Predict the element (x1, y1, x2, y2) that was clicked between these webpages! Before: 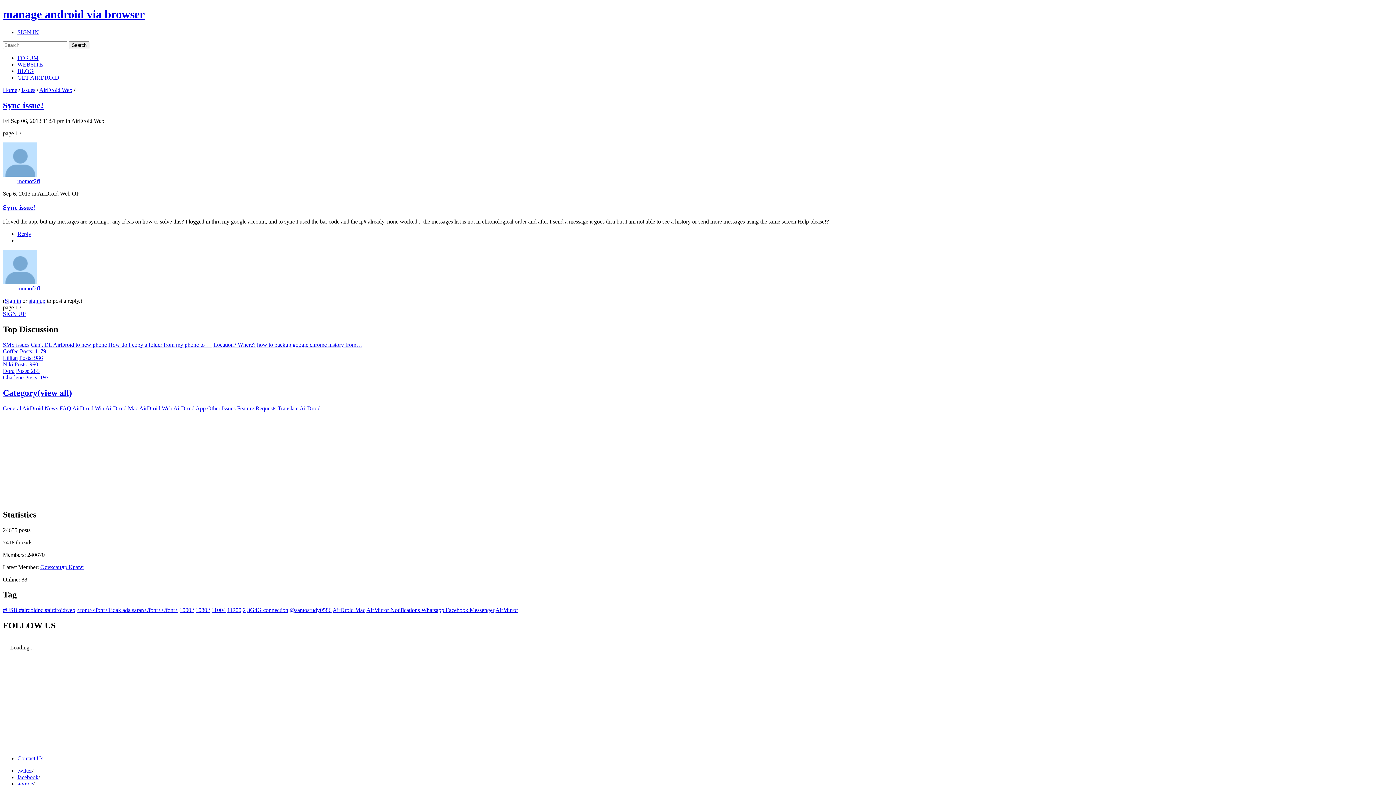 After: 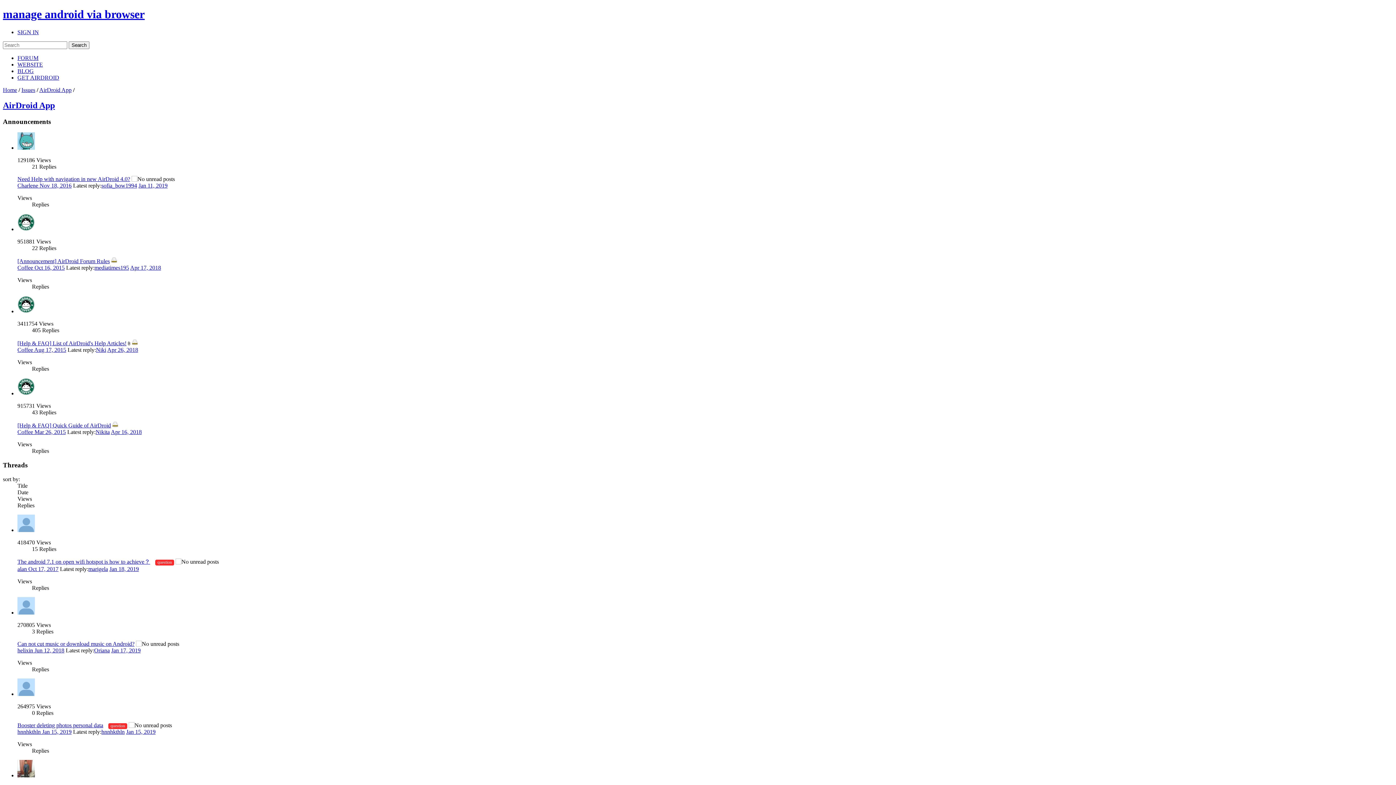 Action: bbox: (173, 405, 205, 411) label: AirDroid App